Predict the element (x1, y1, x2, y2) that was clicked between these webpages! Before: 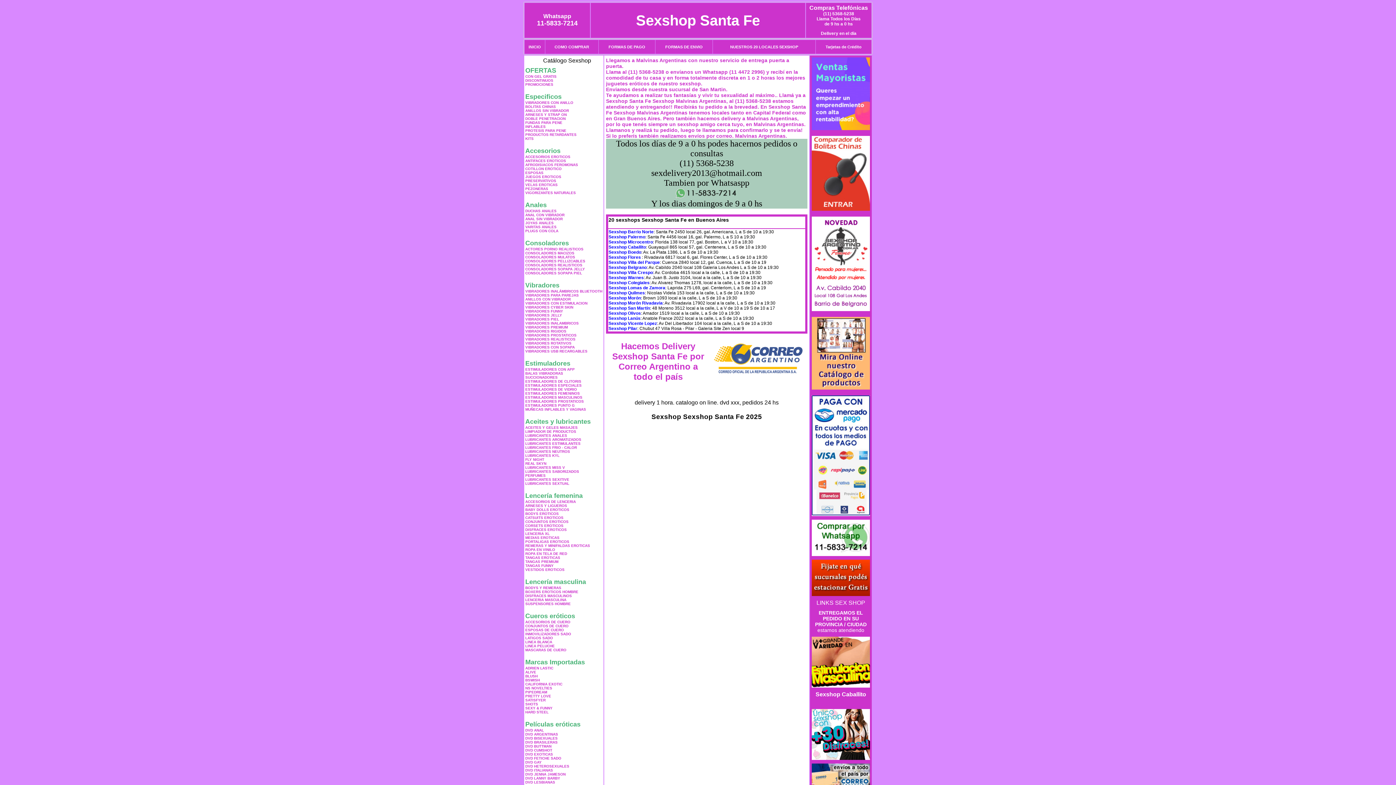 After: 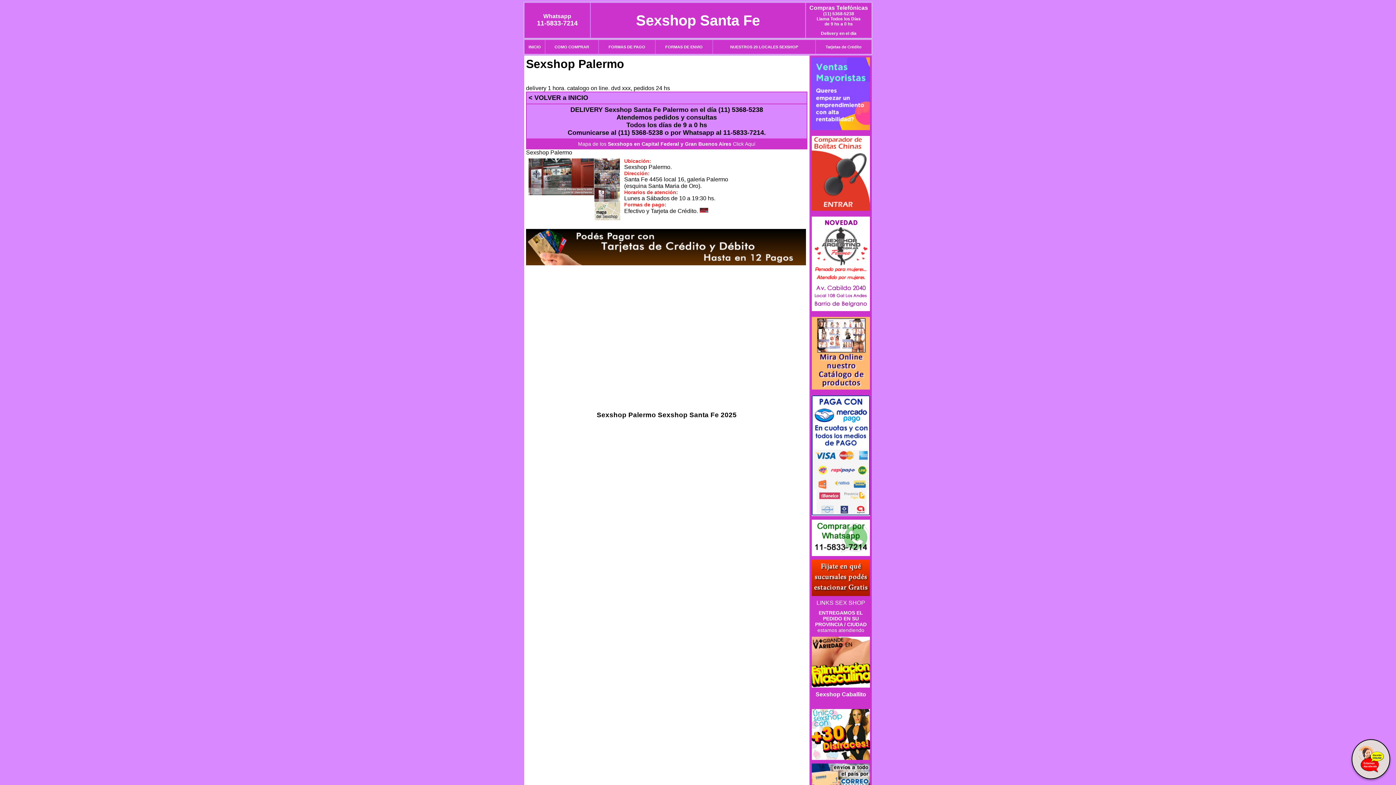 Action: bbox: (608, 234, 645, 239) label: Sexshop Palermo